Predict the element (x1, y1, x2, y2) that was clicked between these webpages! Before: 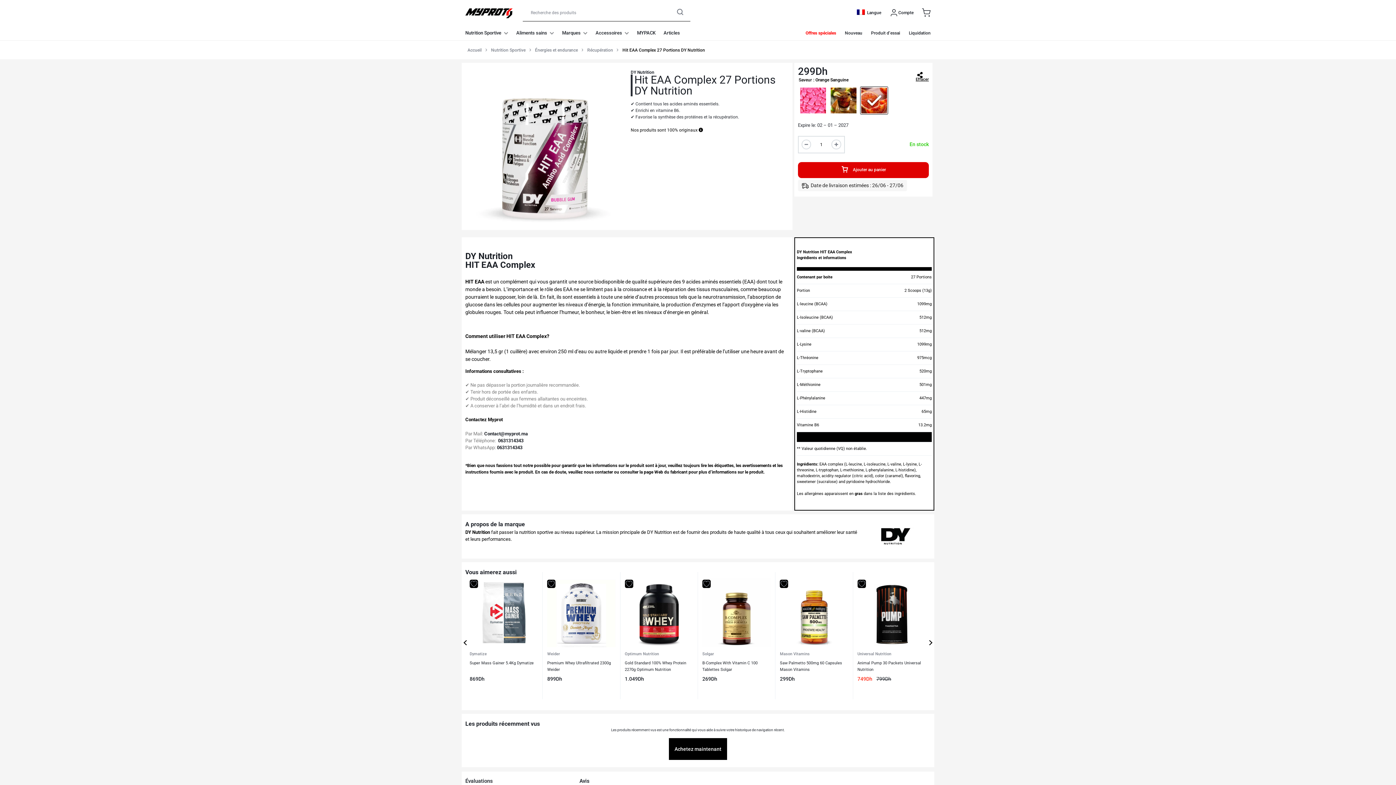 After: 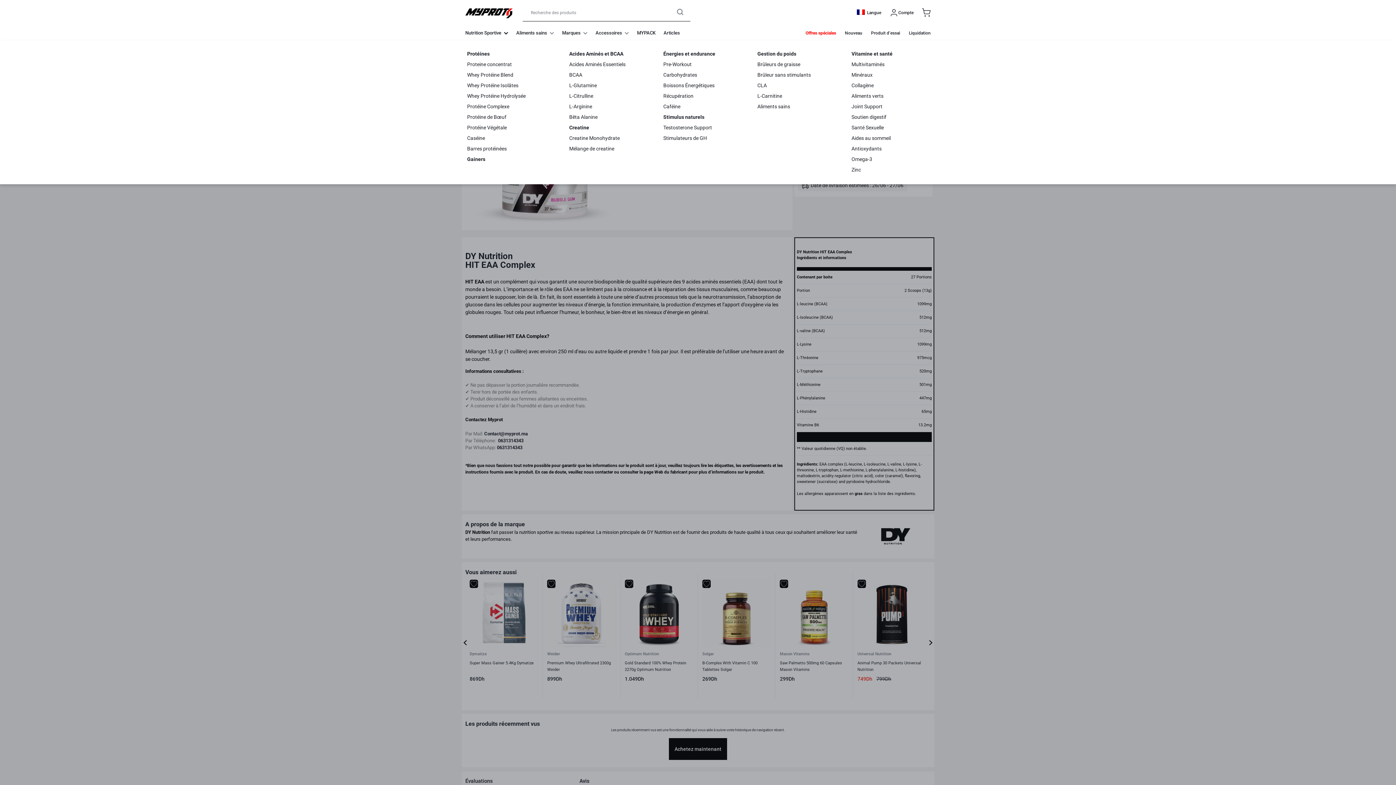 Action: bbox: (465, 25, 508, 40) label: Nutrition Sportive